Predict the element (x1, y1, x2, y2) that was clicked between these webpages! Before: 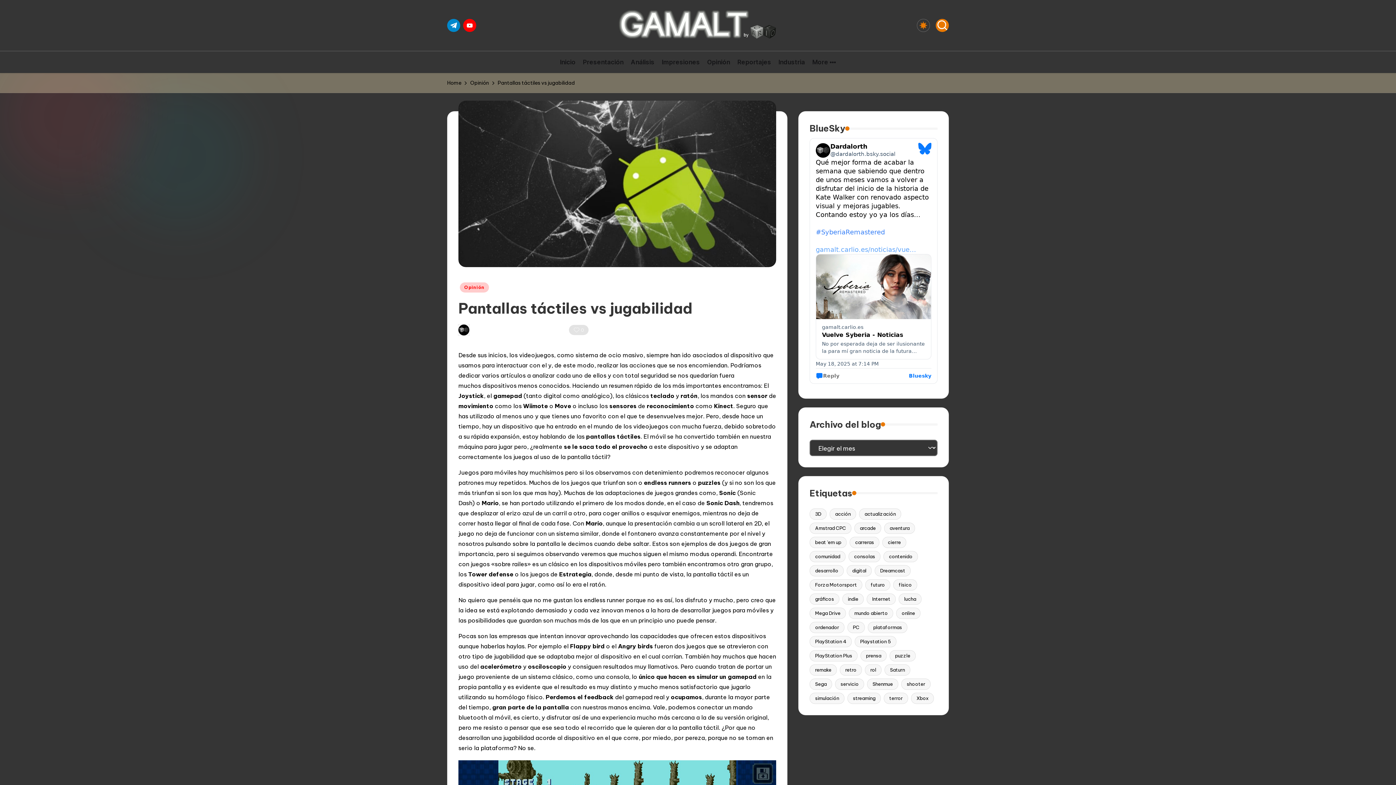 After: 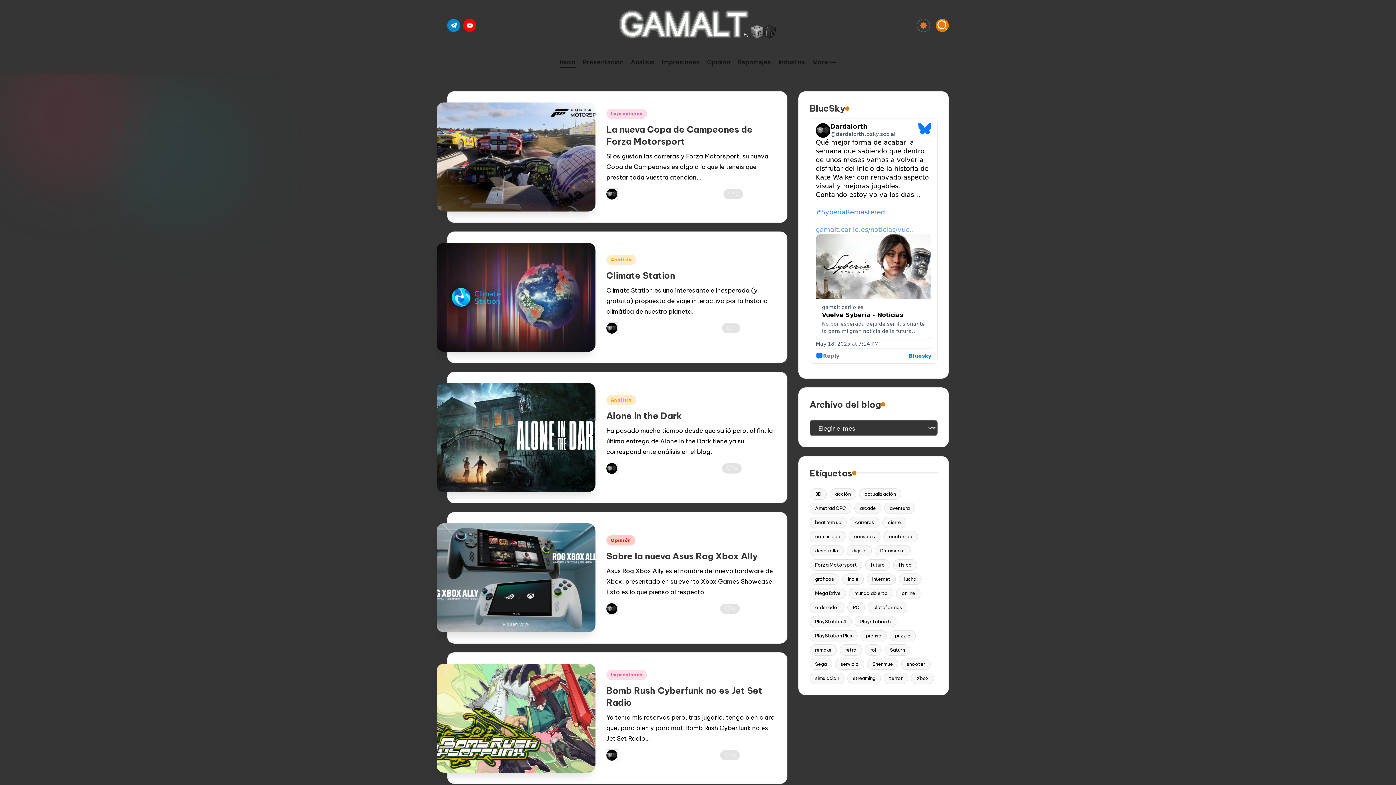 Action: label: Home bbox: (447, 78, 461, 87)